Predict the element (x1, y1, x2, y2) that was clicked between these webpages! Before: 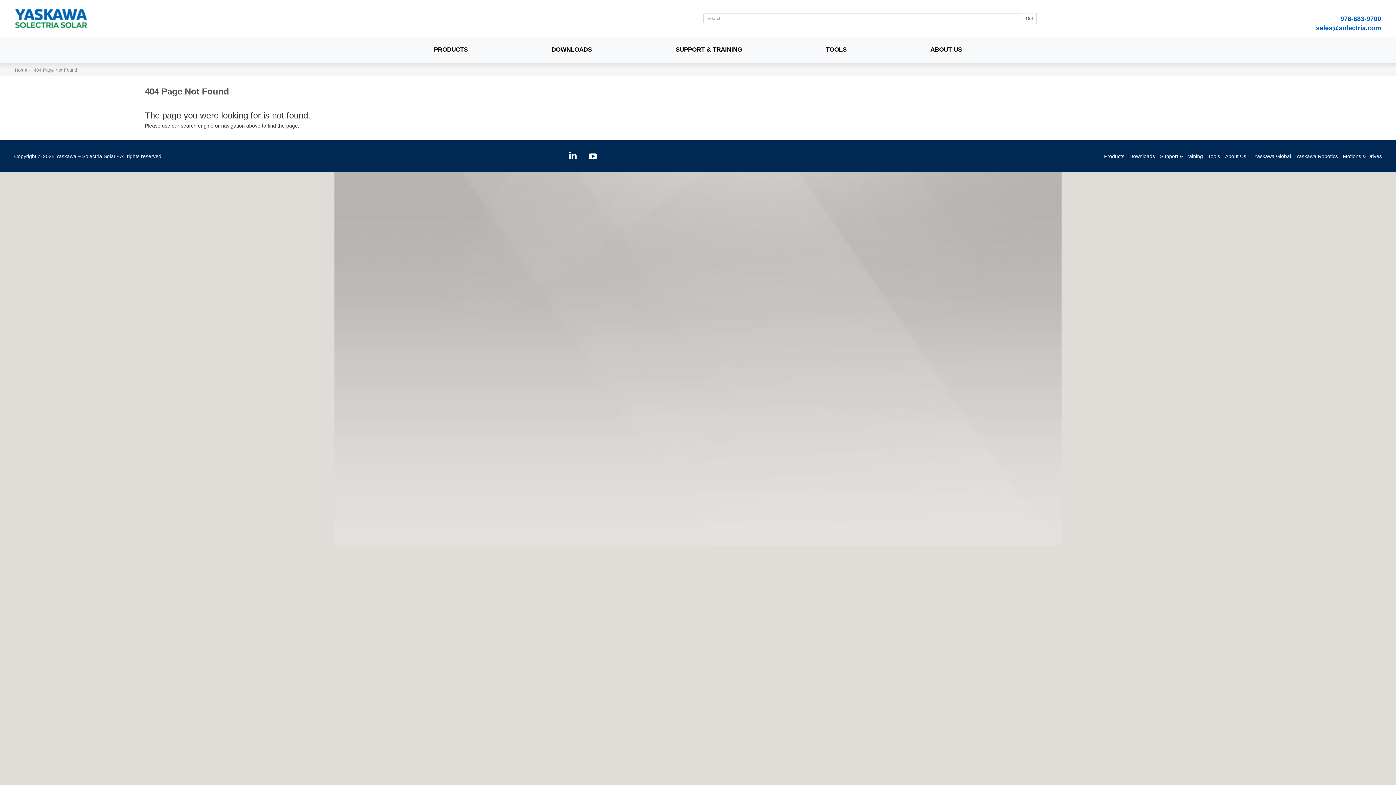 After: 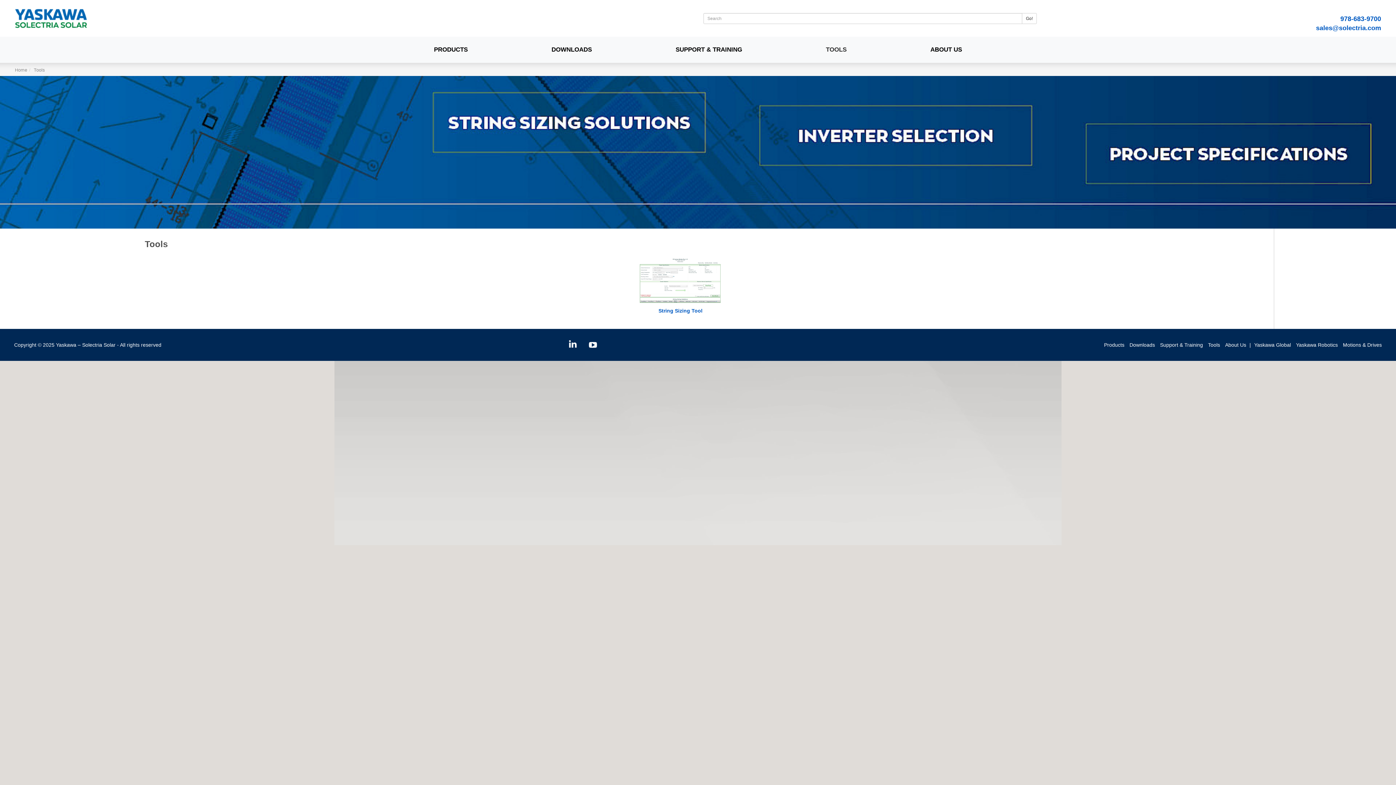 Action: label: TOOLS bbox: (784, 37, 888, 62)